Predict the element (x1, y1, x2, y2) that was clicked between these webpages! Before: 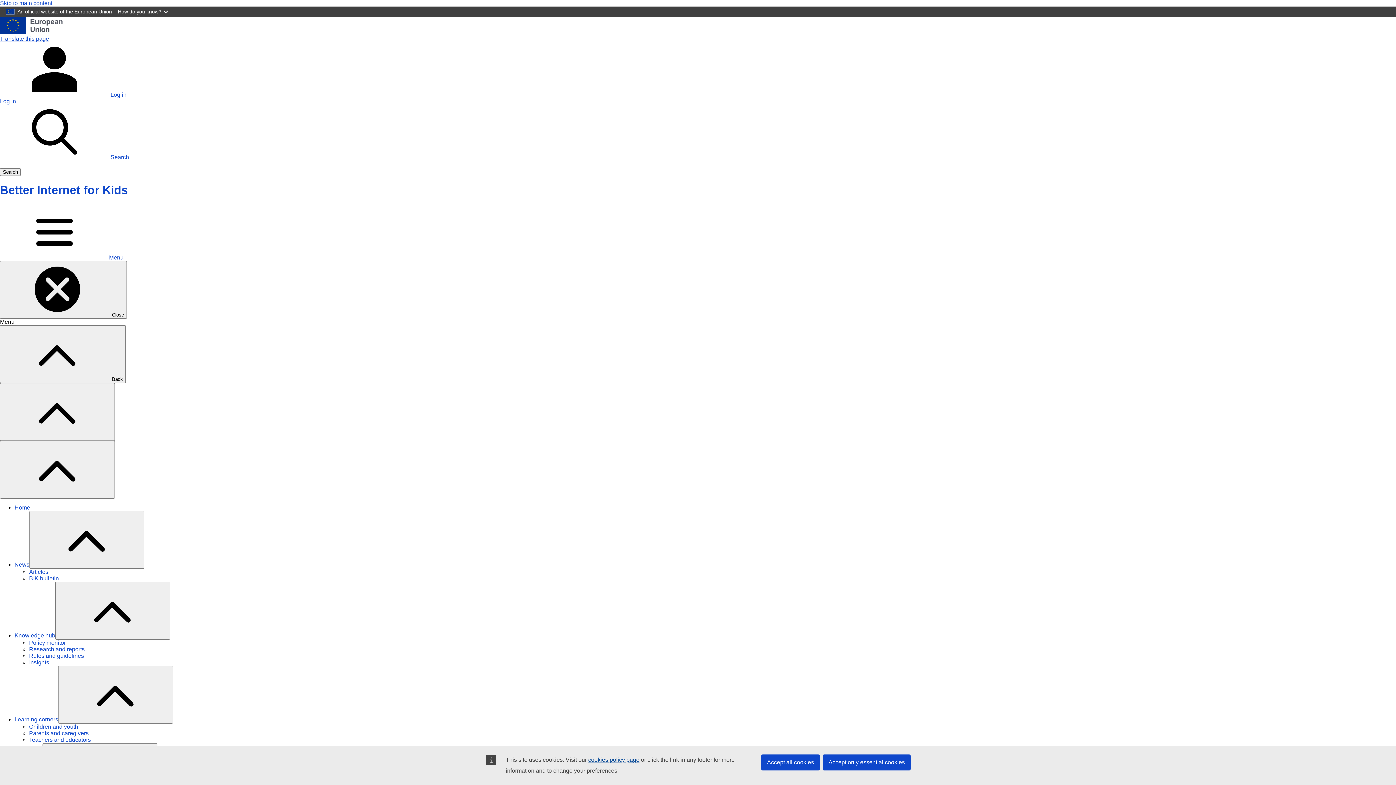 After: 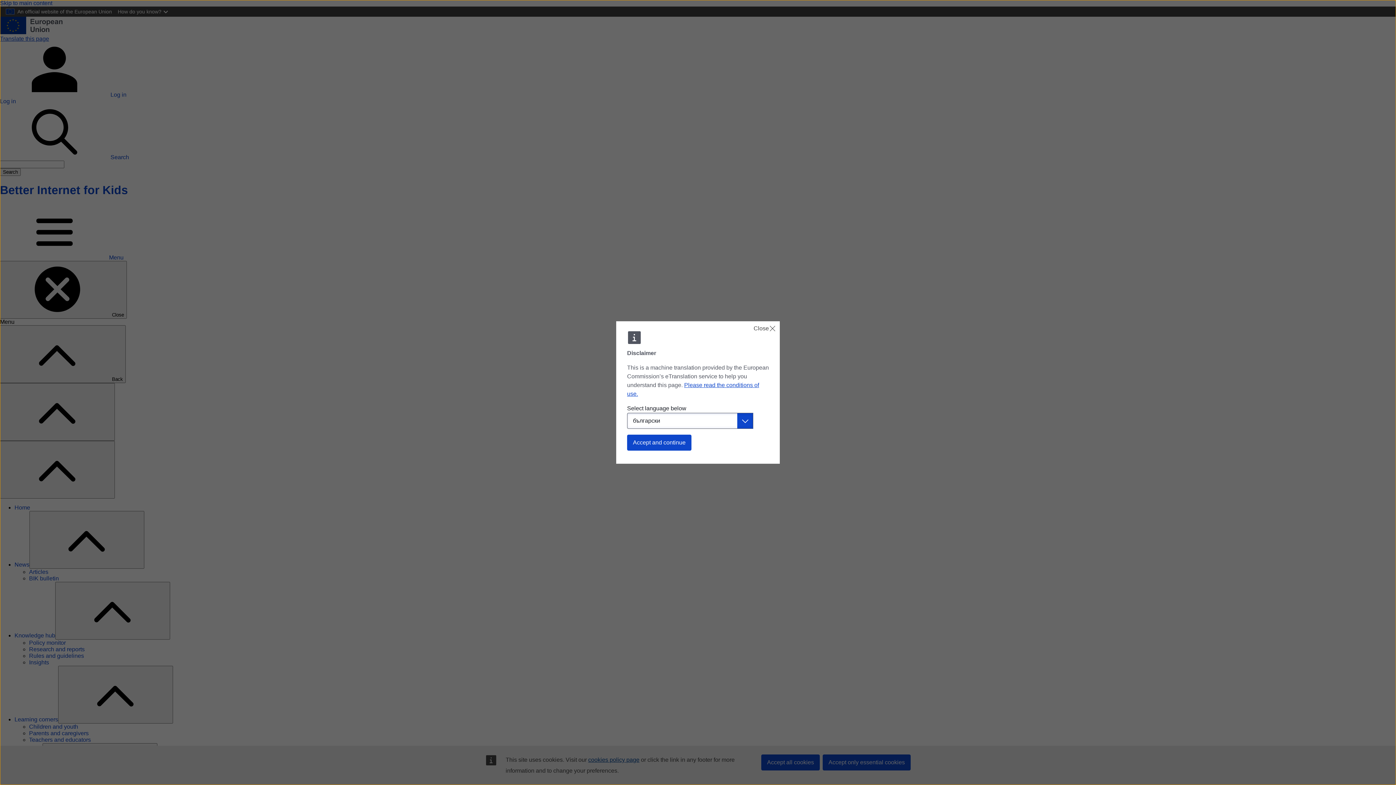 Action: label: Translate this page bbox: (0, 35, 49, 42)